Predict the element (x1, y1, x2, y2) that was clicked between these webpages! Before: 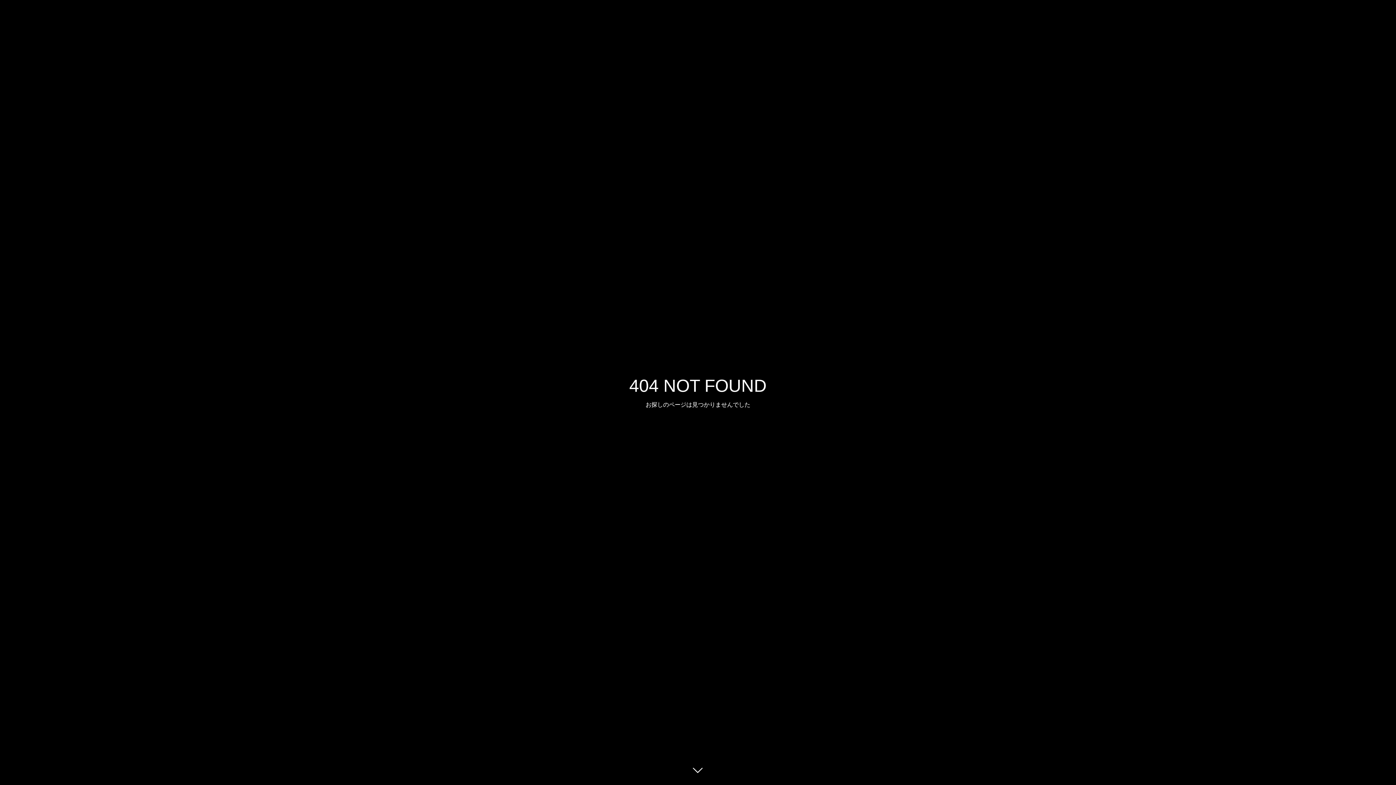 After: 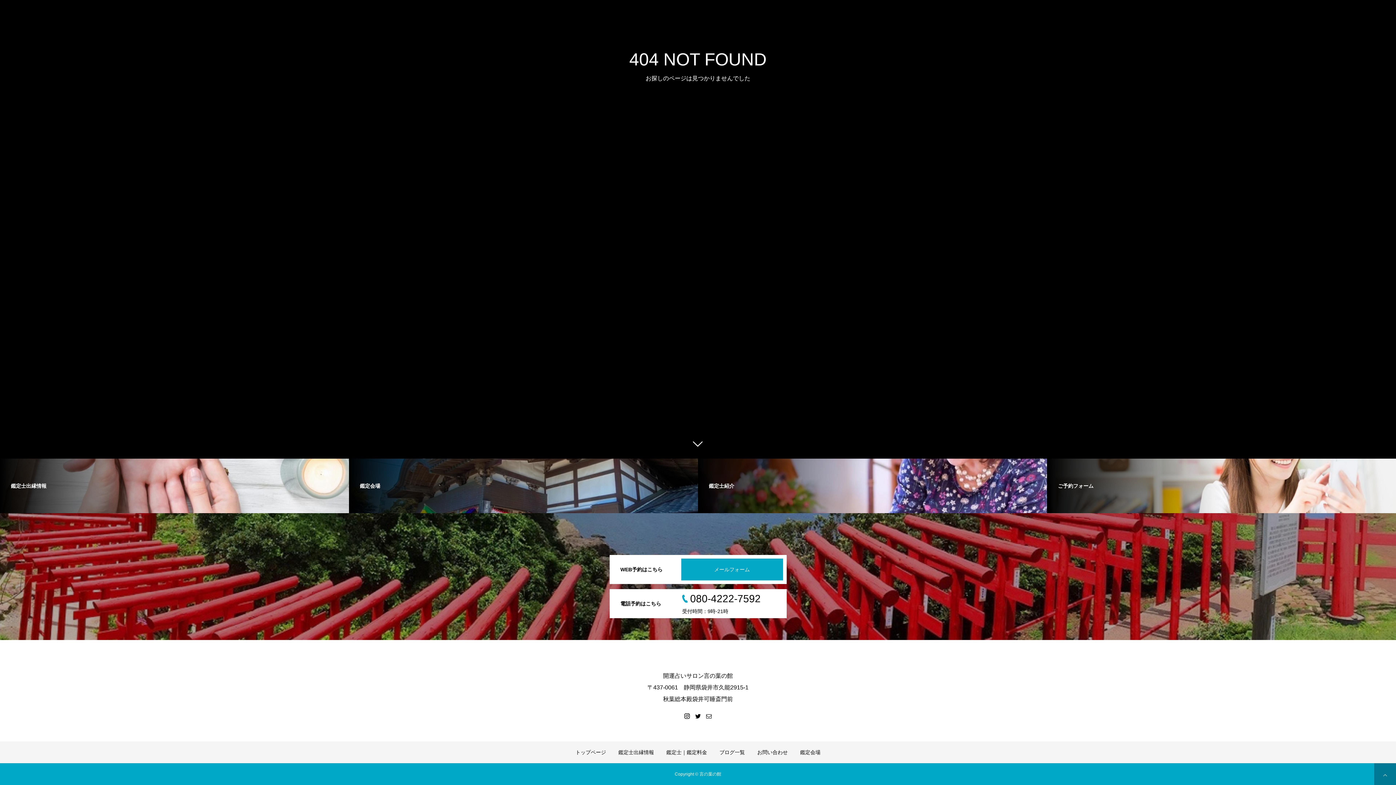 Action: bbox: (687, 760, 709, 781)